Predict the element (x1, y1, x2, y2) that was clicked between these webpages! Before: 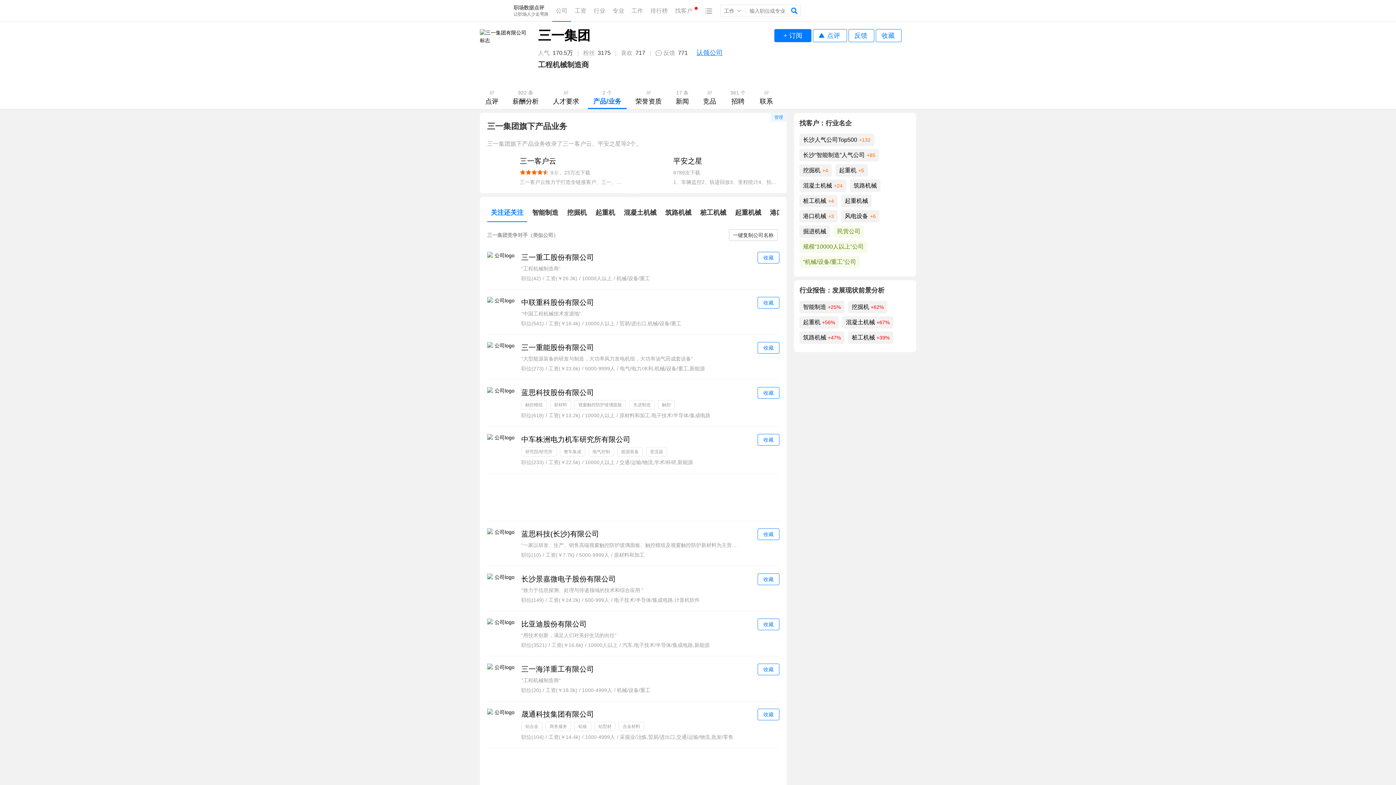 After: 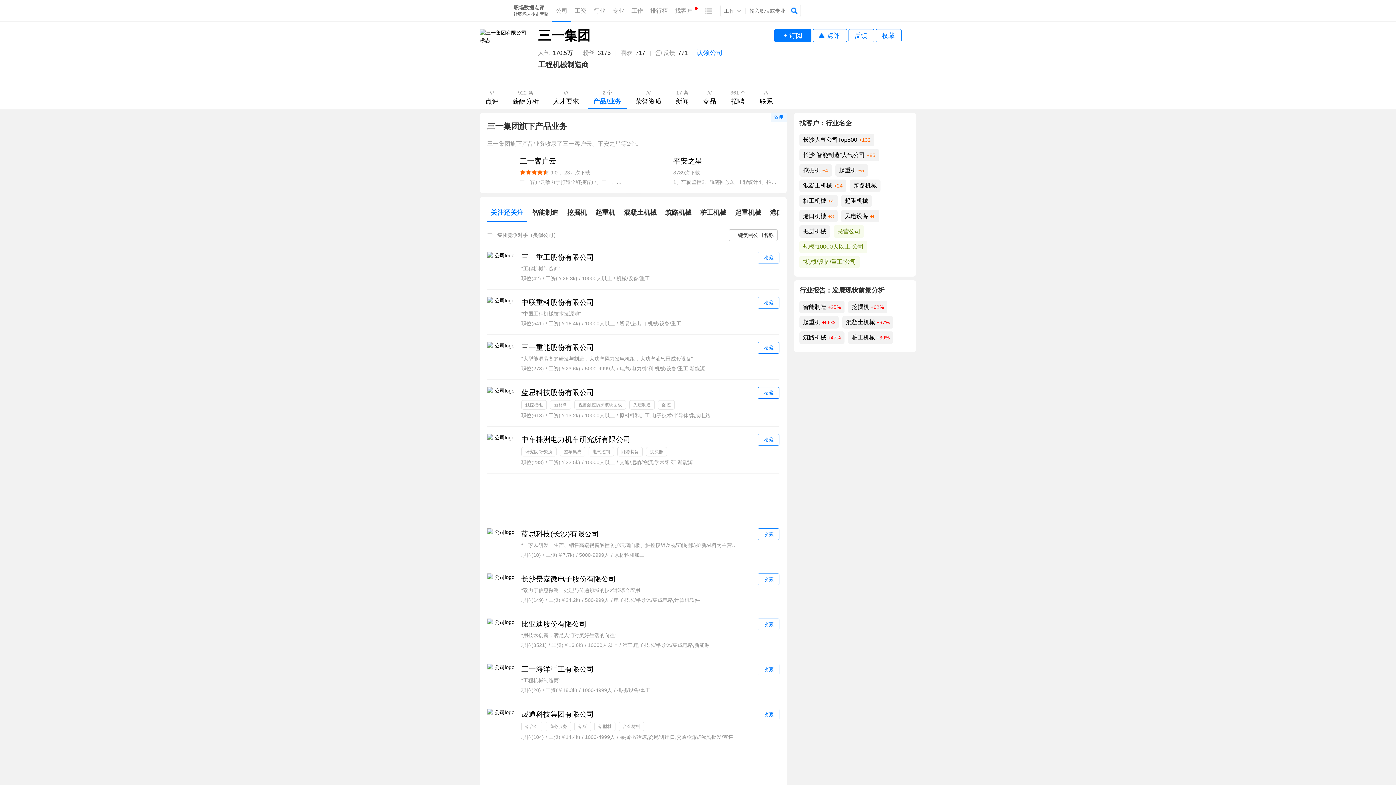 Action: label: 认领公司 bbox: (696, 48, 722, 55)